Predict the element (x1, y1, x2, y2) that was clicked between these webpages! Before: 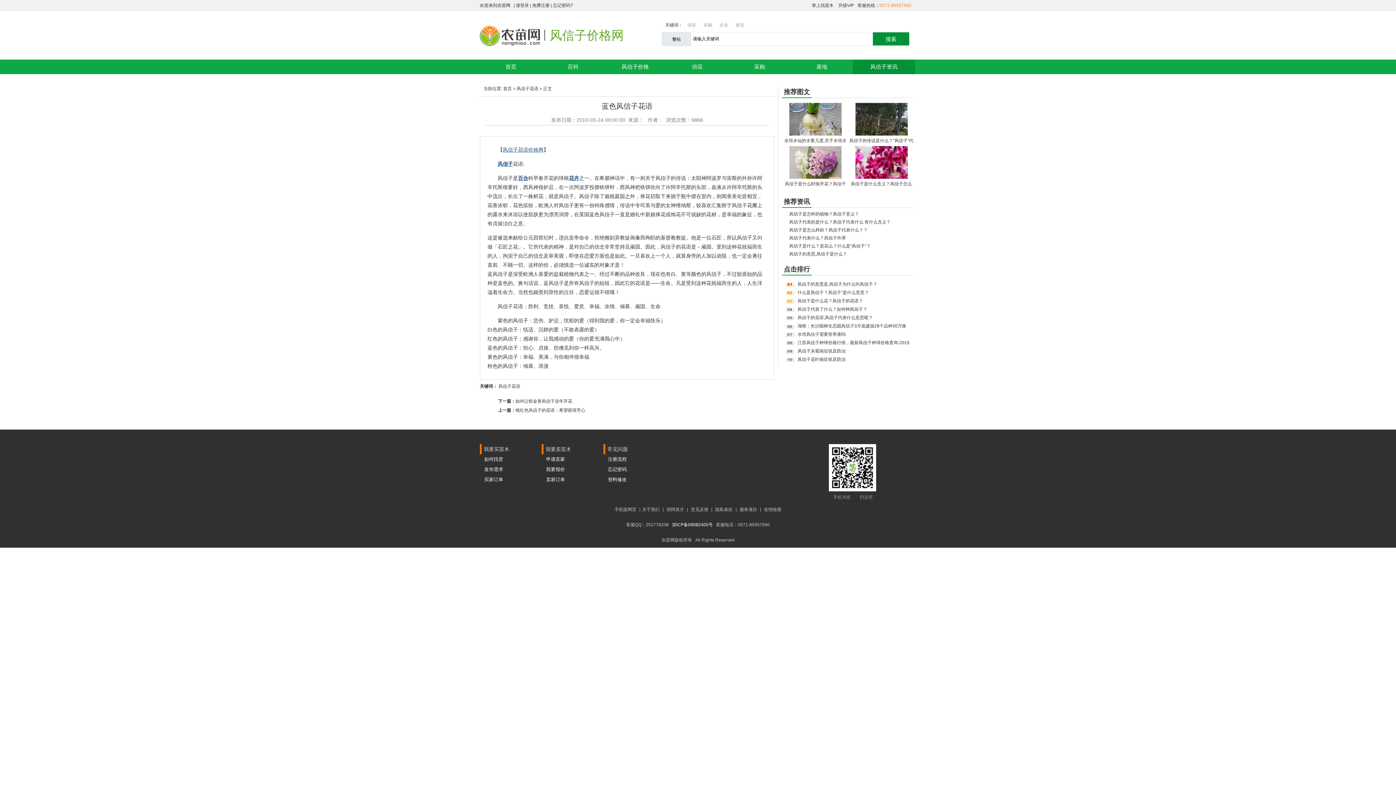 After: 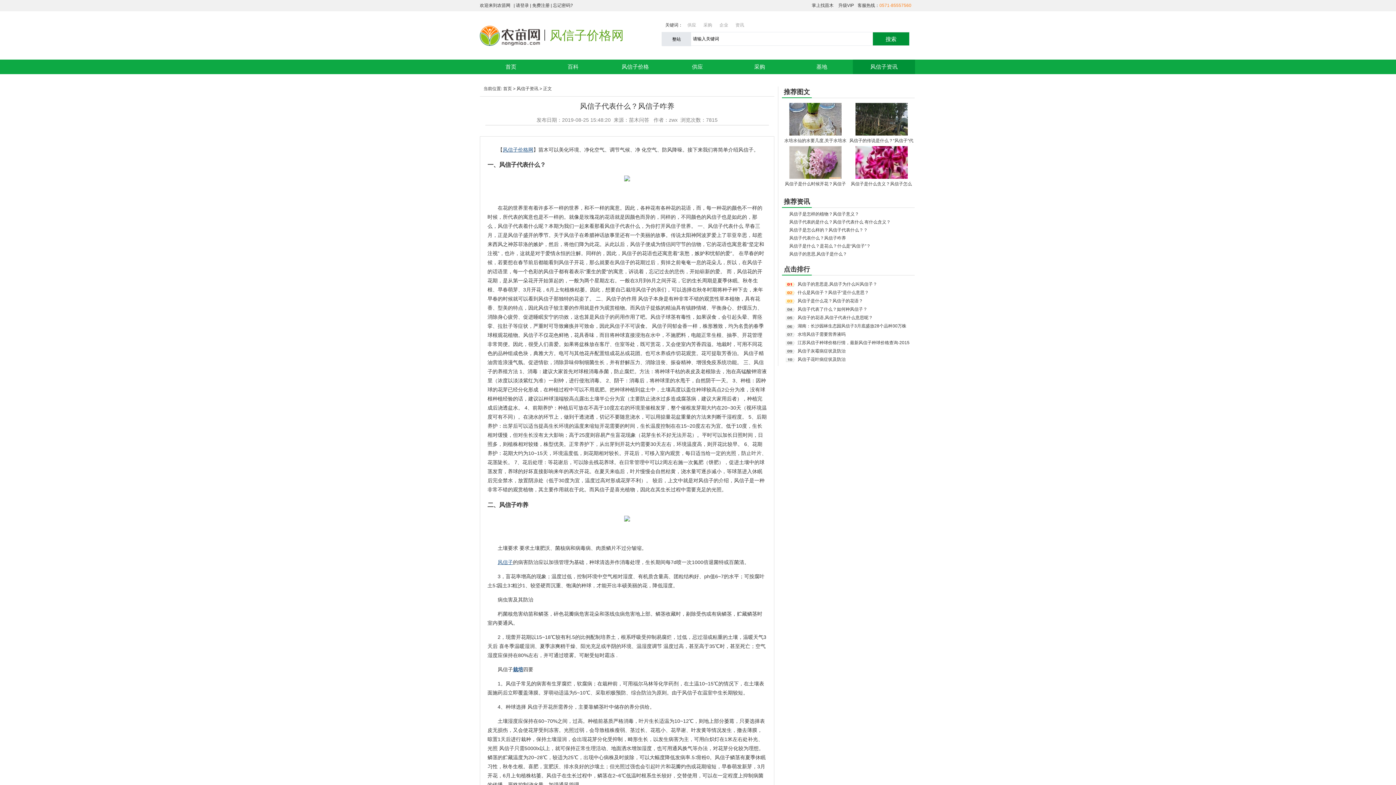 Action: label: 风信子代表什么？风信子咋养 bbox: (789, 235, 846, 240)